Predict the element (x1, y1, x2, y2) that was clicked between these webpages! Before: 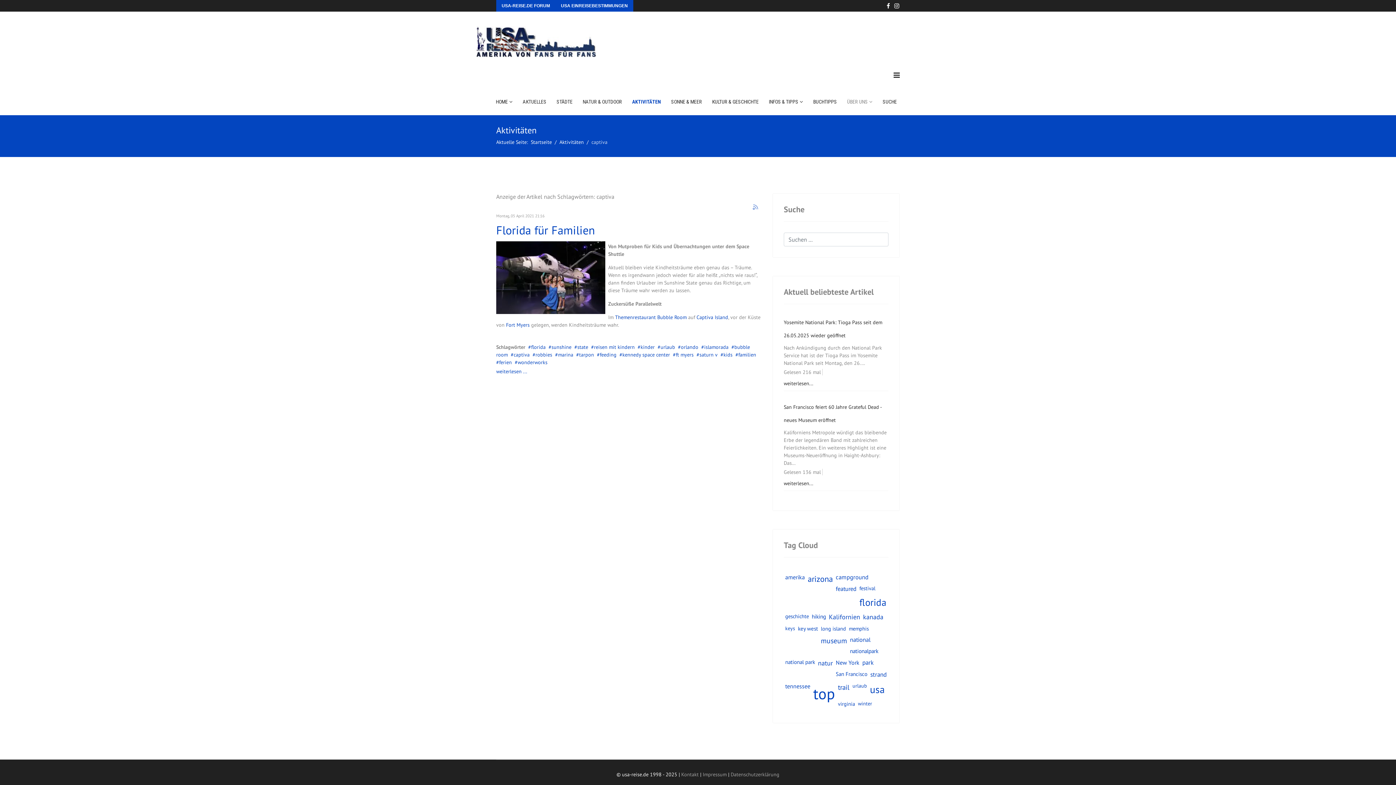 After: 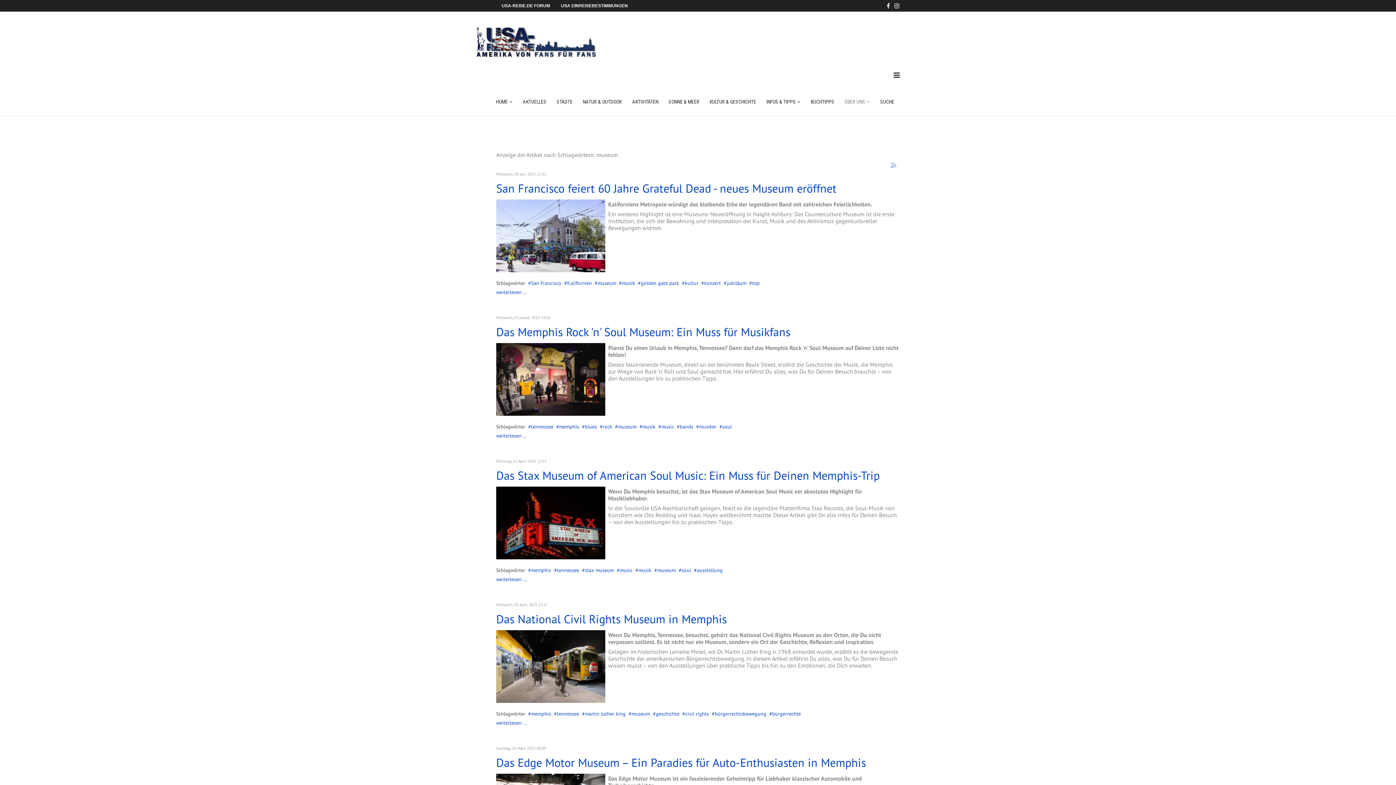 Action: bbox: (819, 634, 848, 647) label: museum